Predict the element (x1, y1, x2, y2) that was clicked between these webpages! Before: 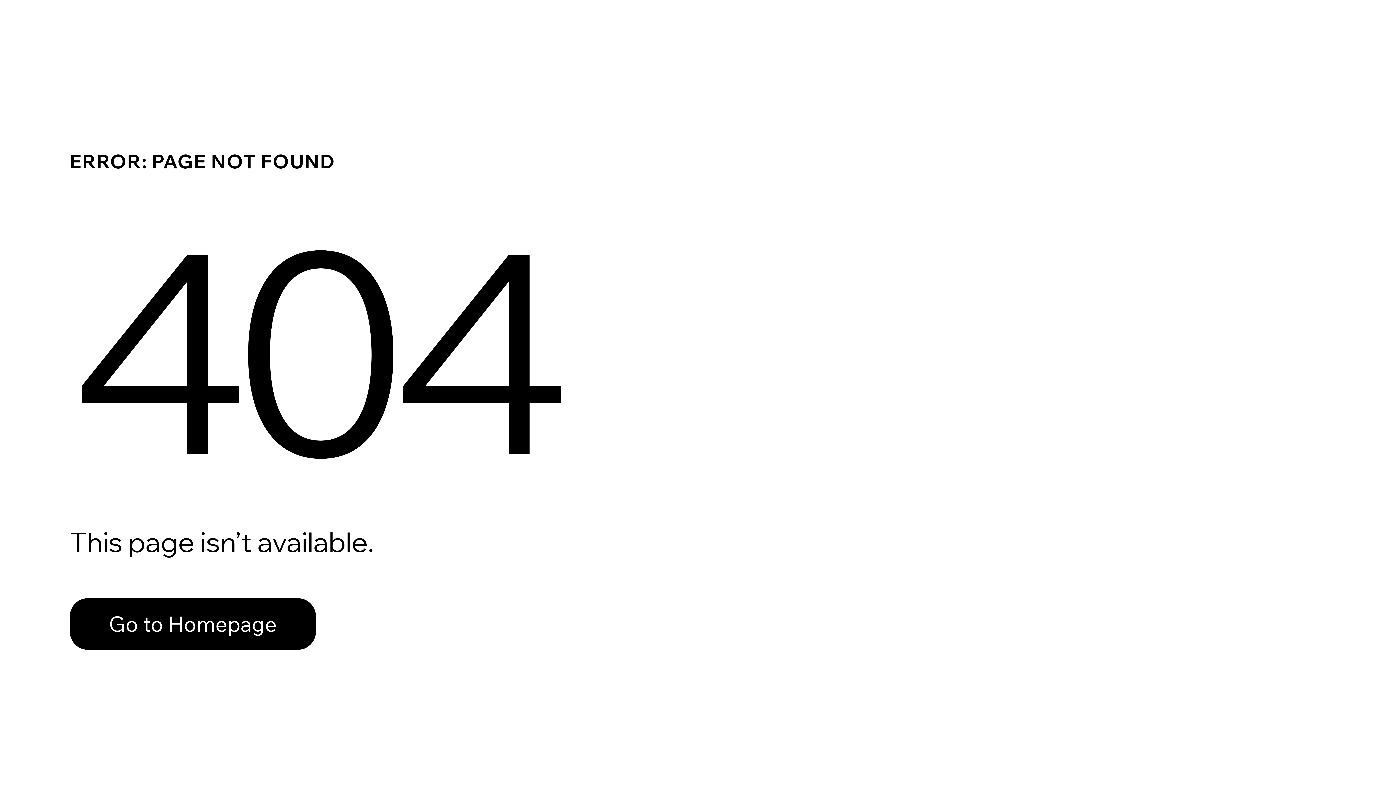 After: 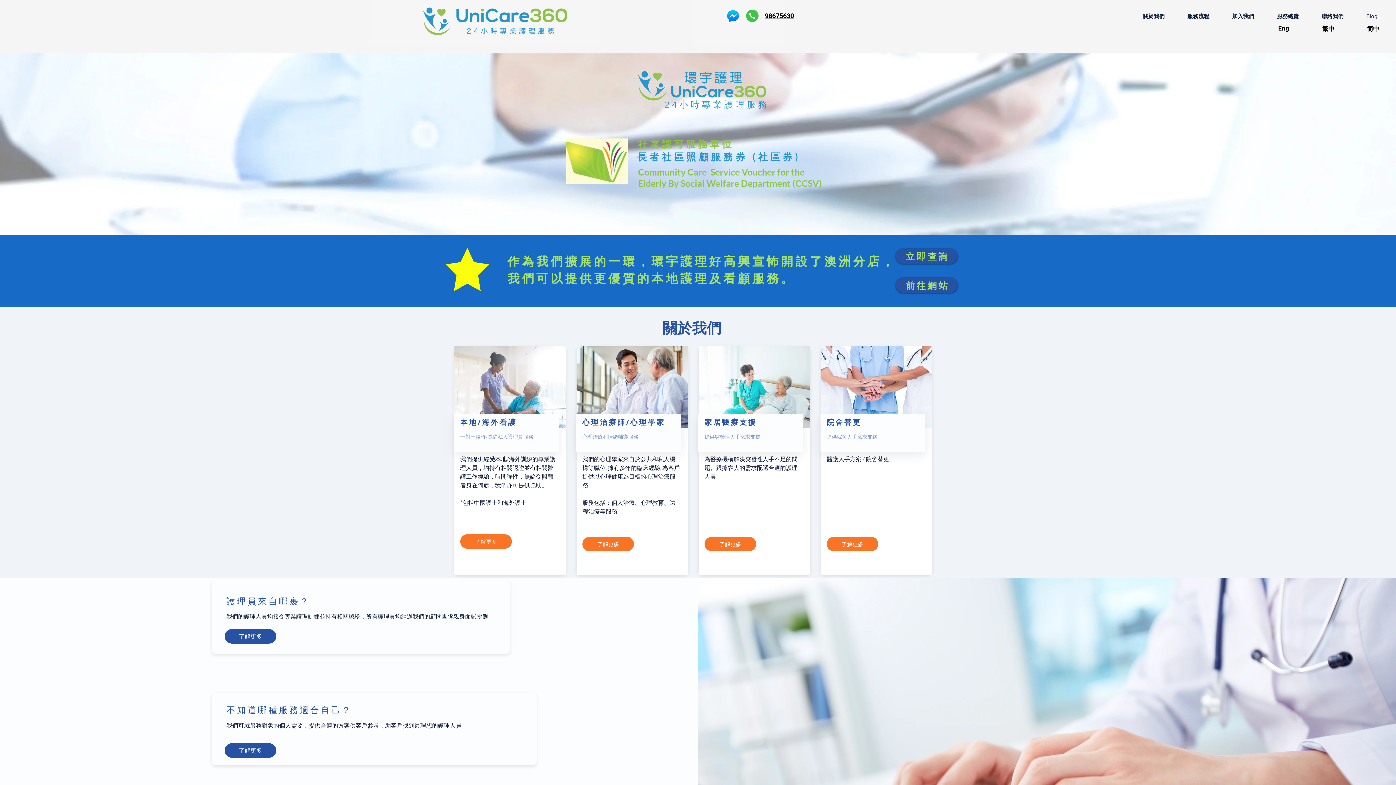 Action: bbox: (69, 598, 316, 650) label: Go to Homepage